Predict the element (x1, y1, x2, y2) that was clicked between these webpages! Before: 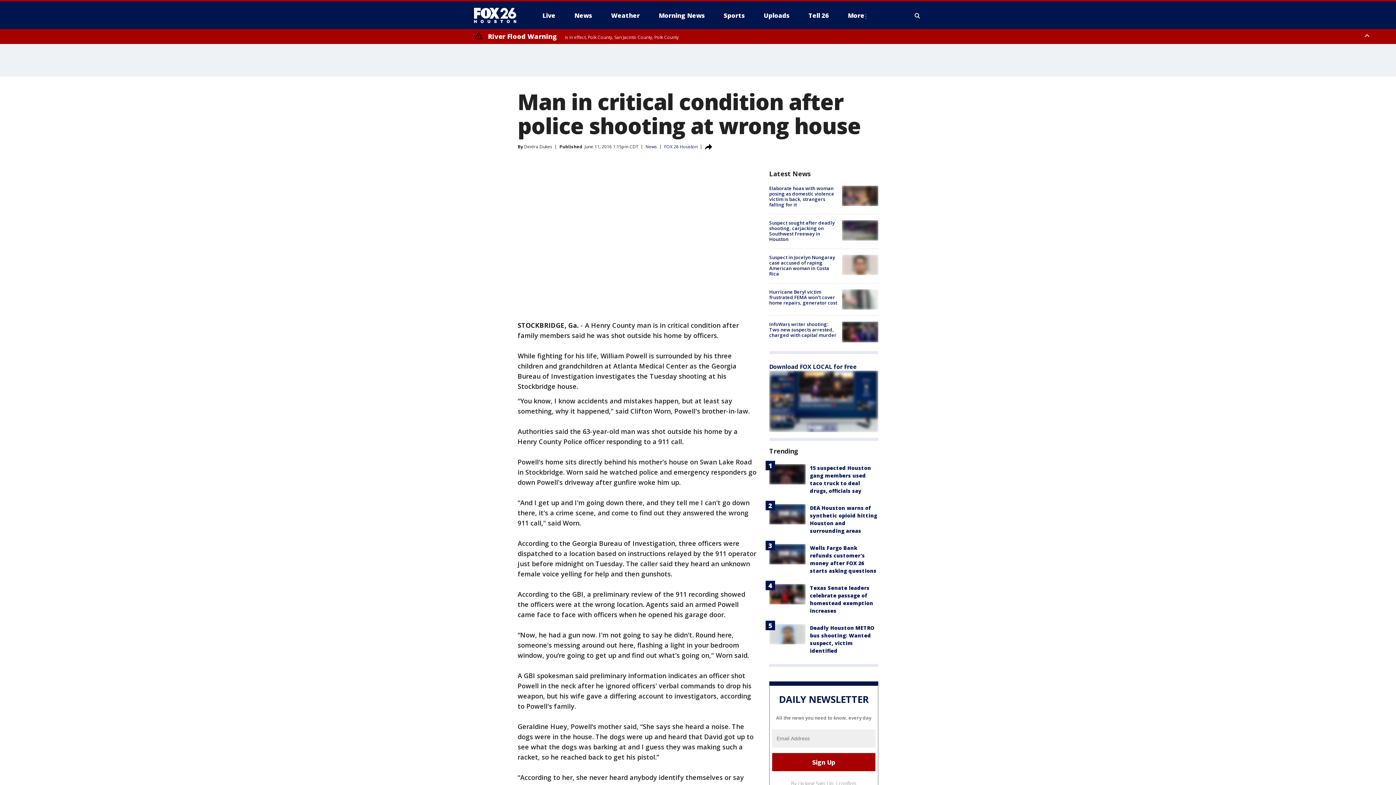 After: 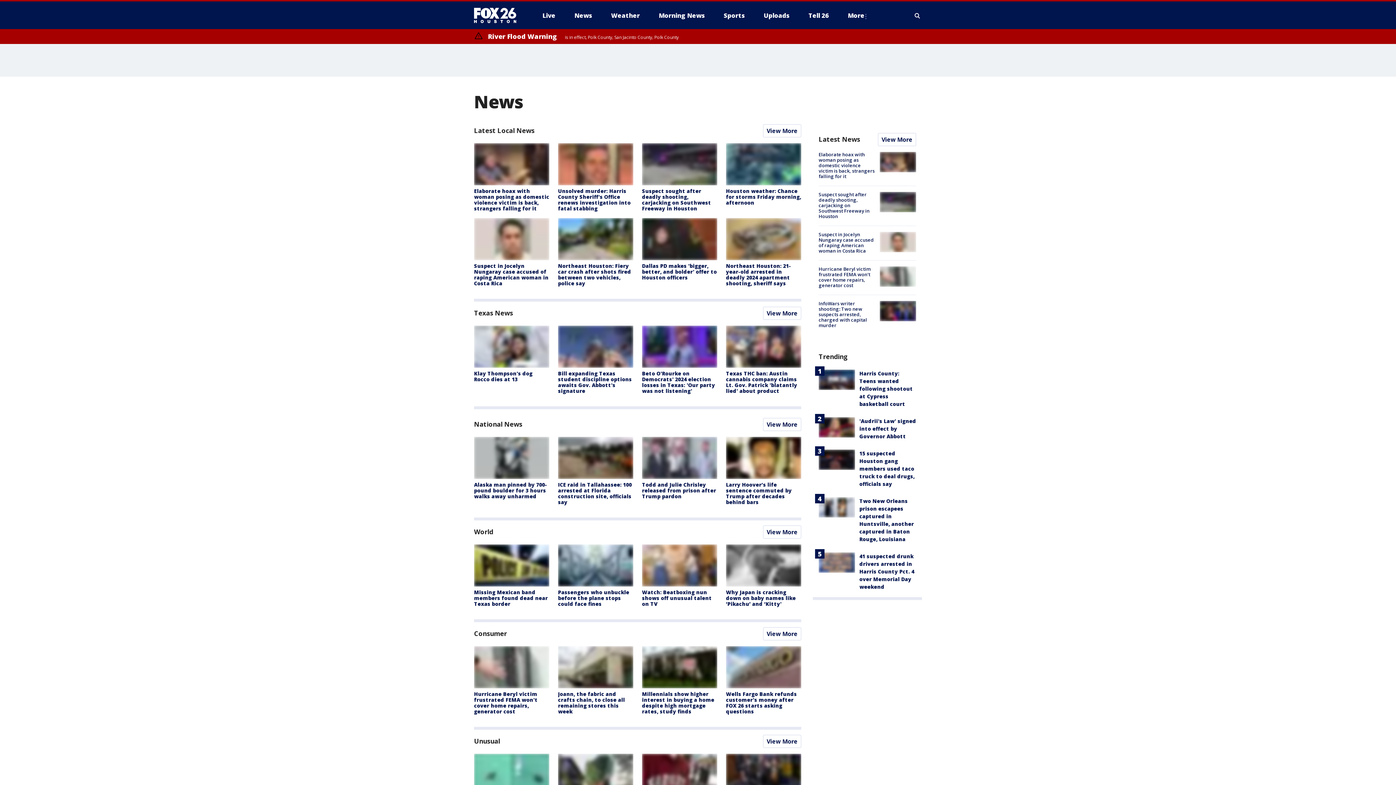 Action: bbox: (568, 9, 598, 21) label: News